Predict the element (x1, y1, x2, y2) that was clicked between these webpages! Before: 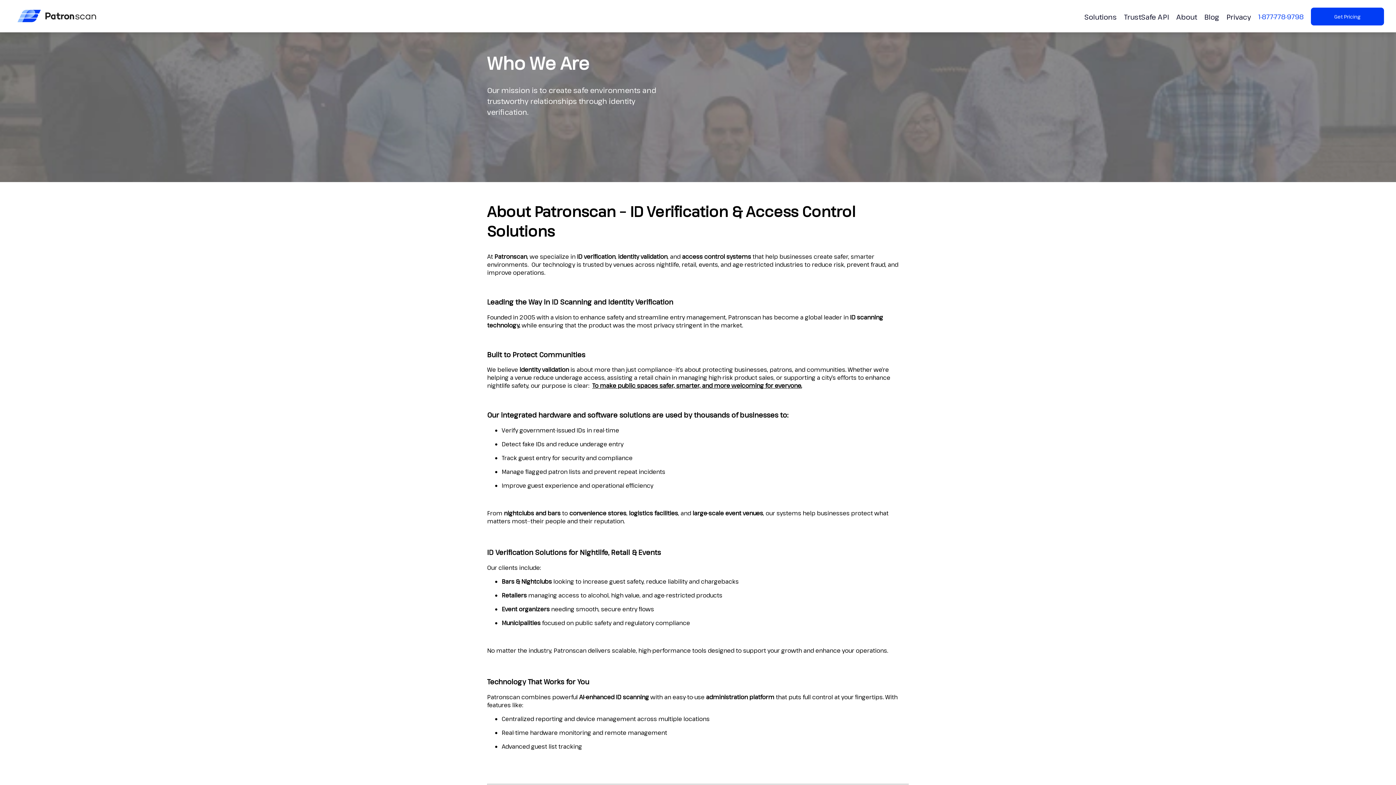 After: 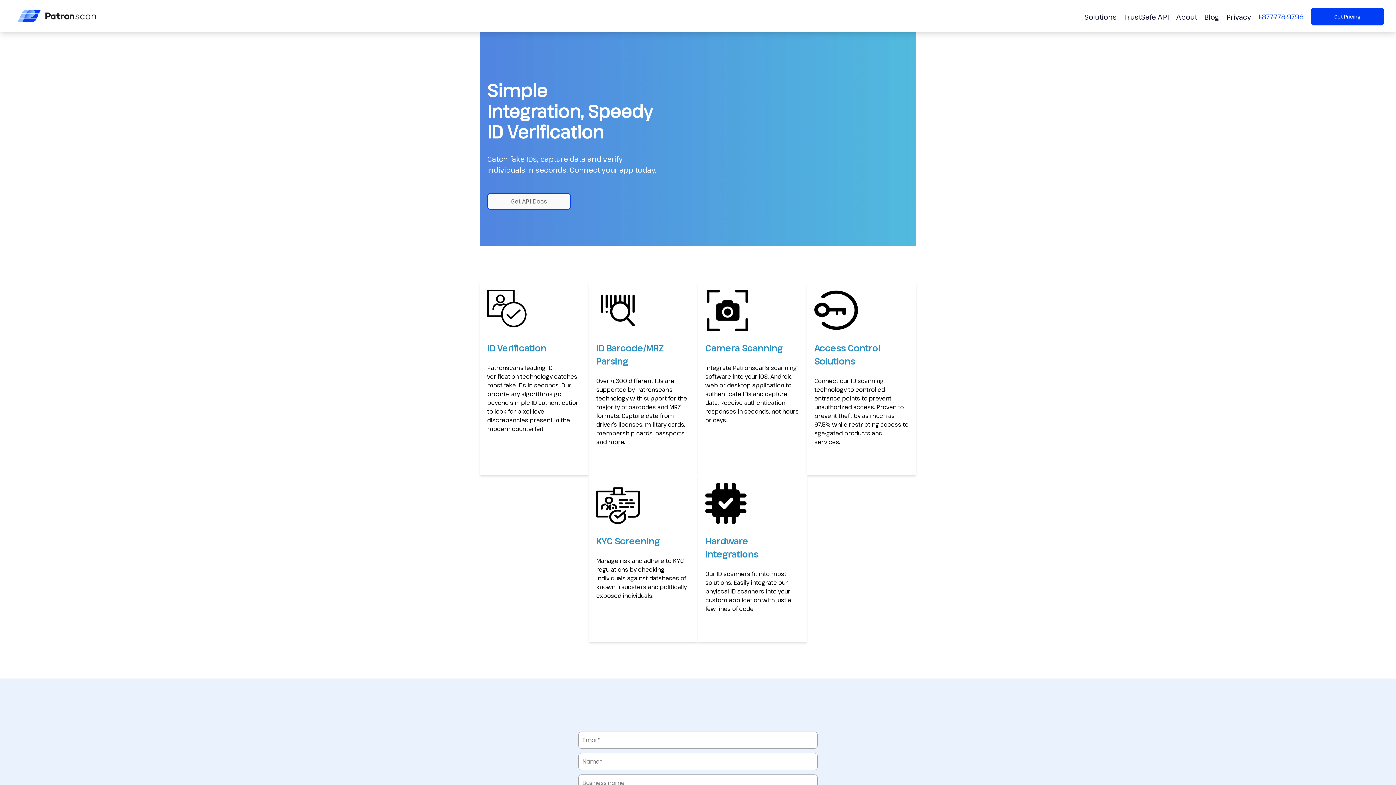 Action: label: TrustSafe API bbox: (1124, 11, 1169, 21)